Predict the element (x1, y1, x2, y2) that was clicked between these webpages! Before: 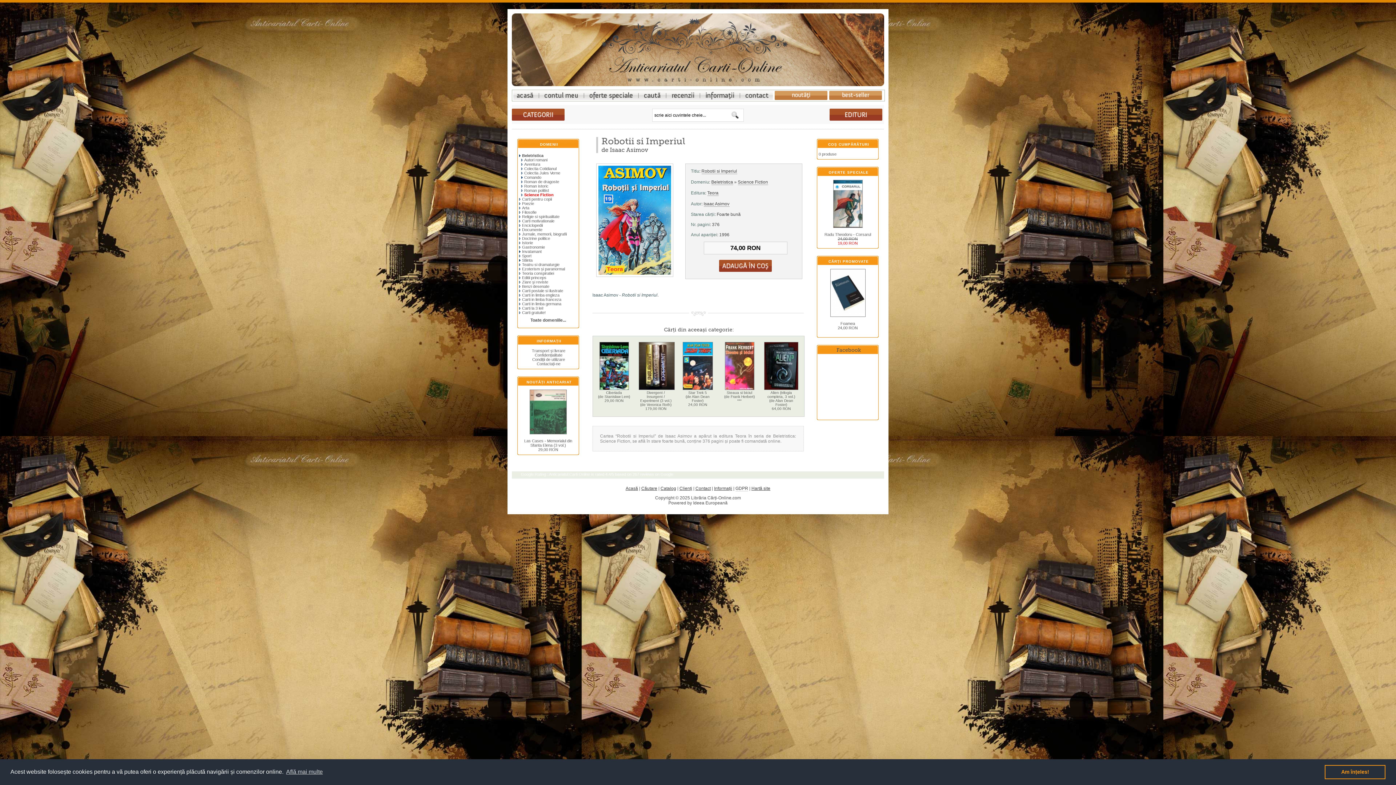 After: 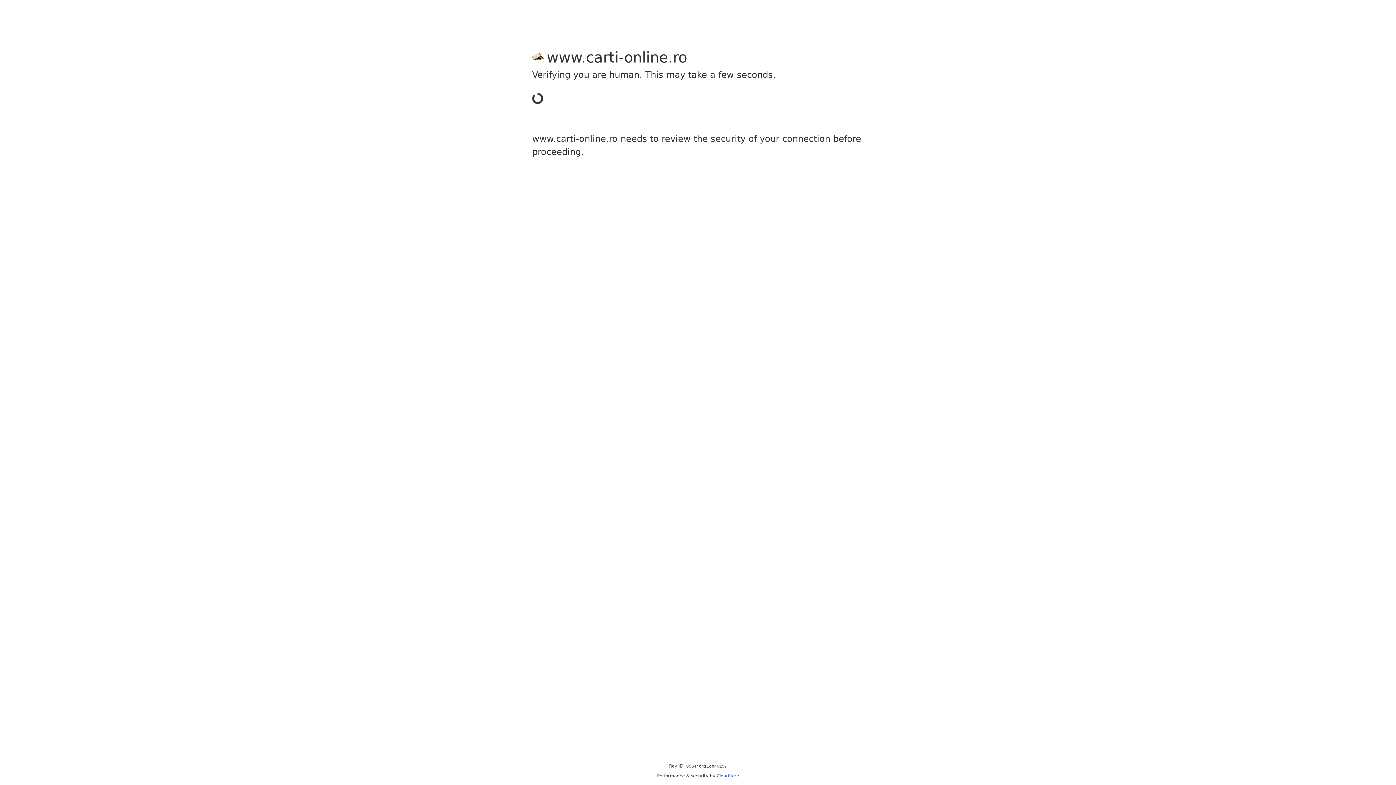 Action: label: COȘ CUMPĂRĂTURI bbox: (828, 142, 869, 146)